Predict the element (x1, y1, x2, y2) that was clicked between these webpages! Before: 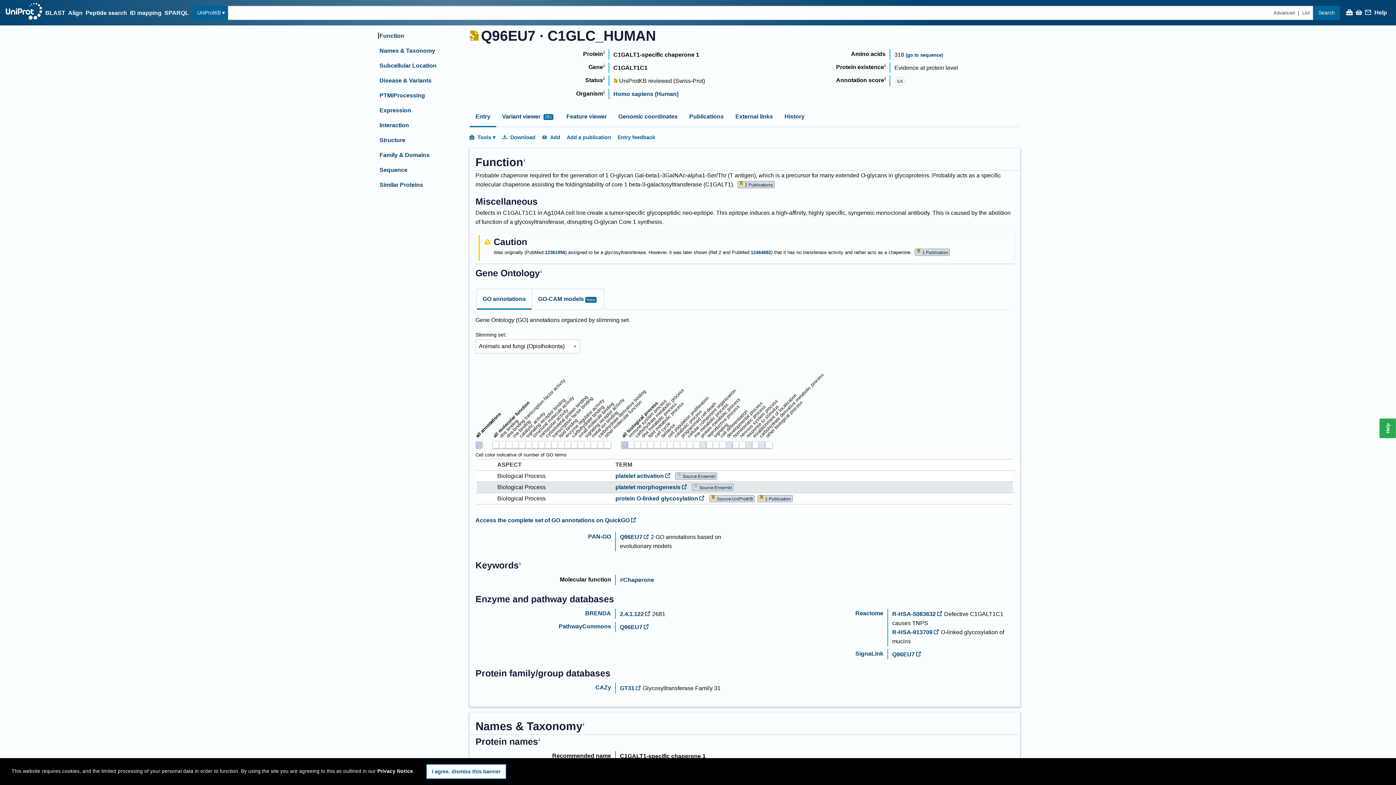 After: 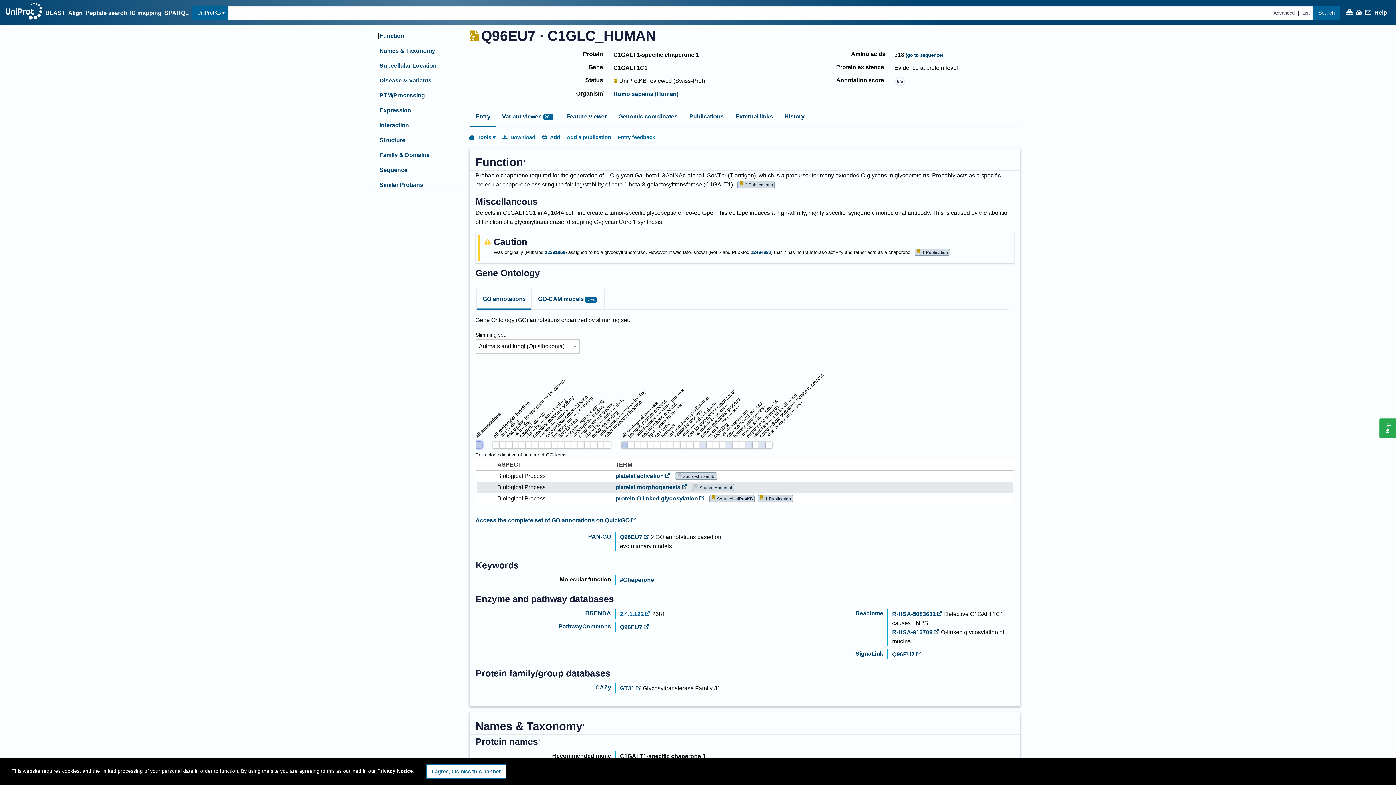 Action: bbox: (620, 434, 652, 440) label: 2.4.1.122